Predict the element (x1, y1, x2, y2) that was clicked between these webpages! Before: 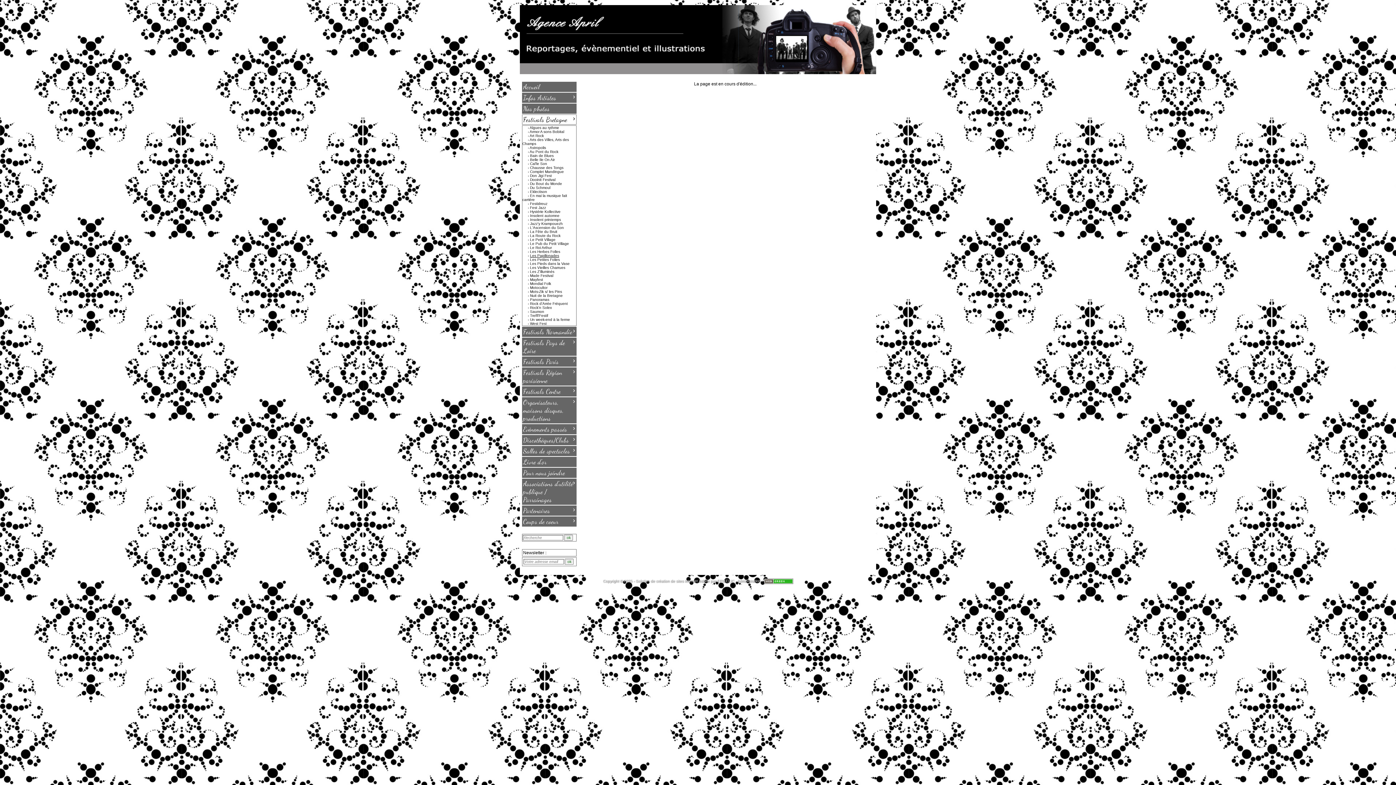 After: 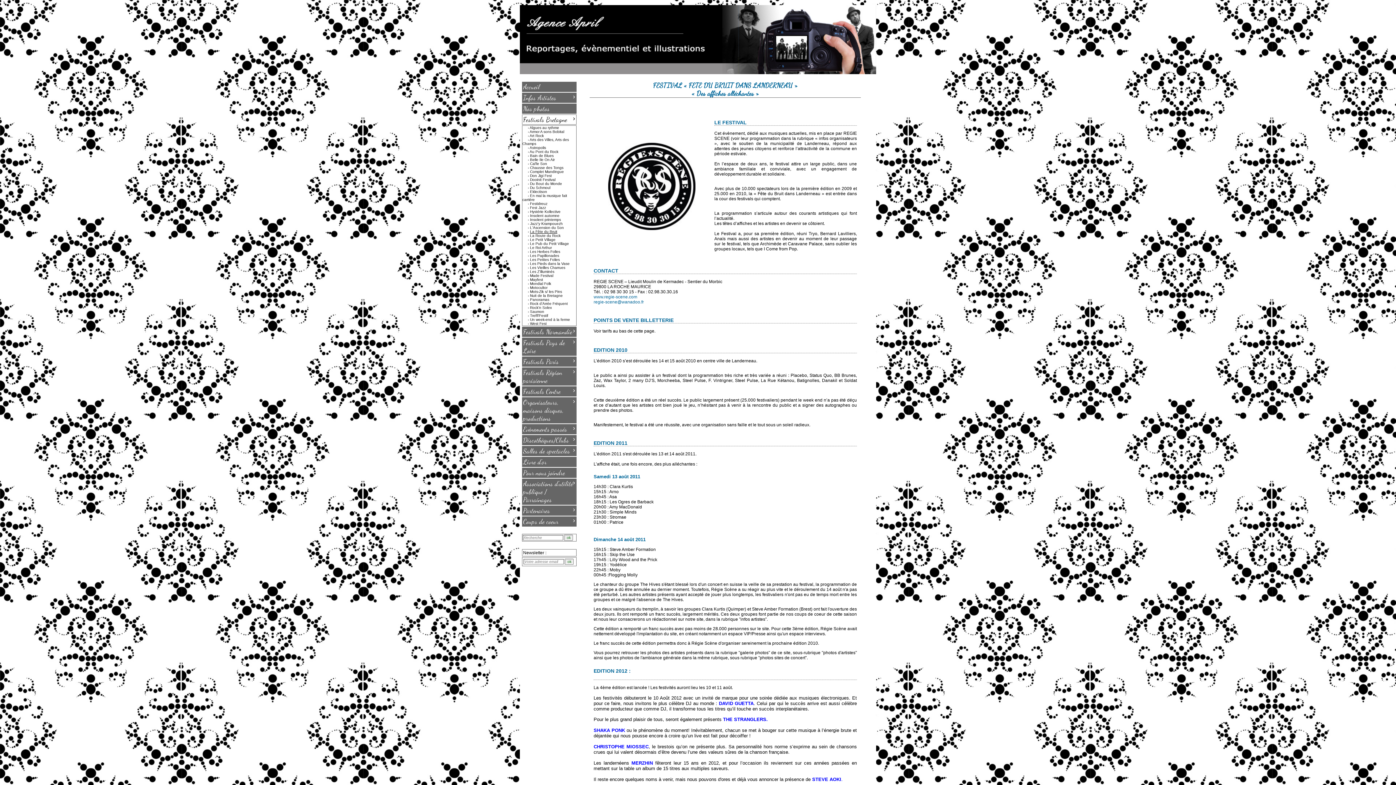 Action: label: La Fête du Bruit bbox: (530, 229, 557, 233)